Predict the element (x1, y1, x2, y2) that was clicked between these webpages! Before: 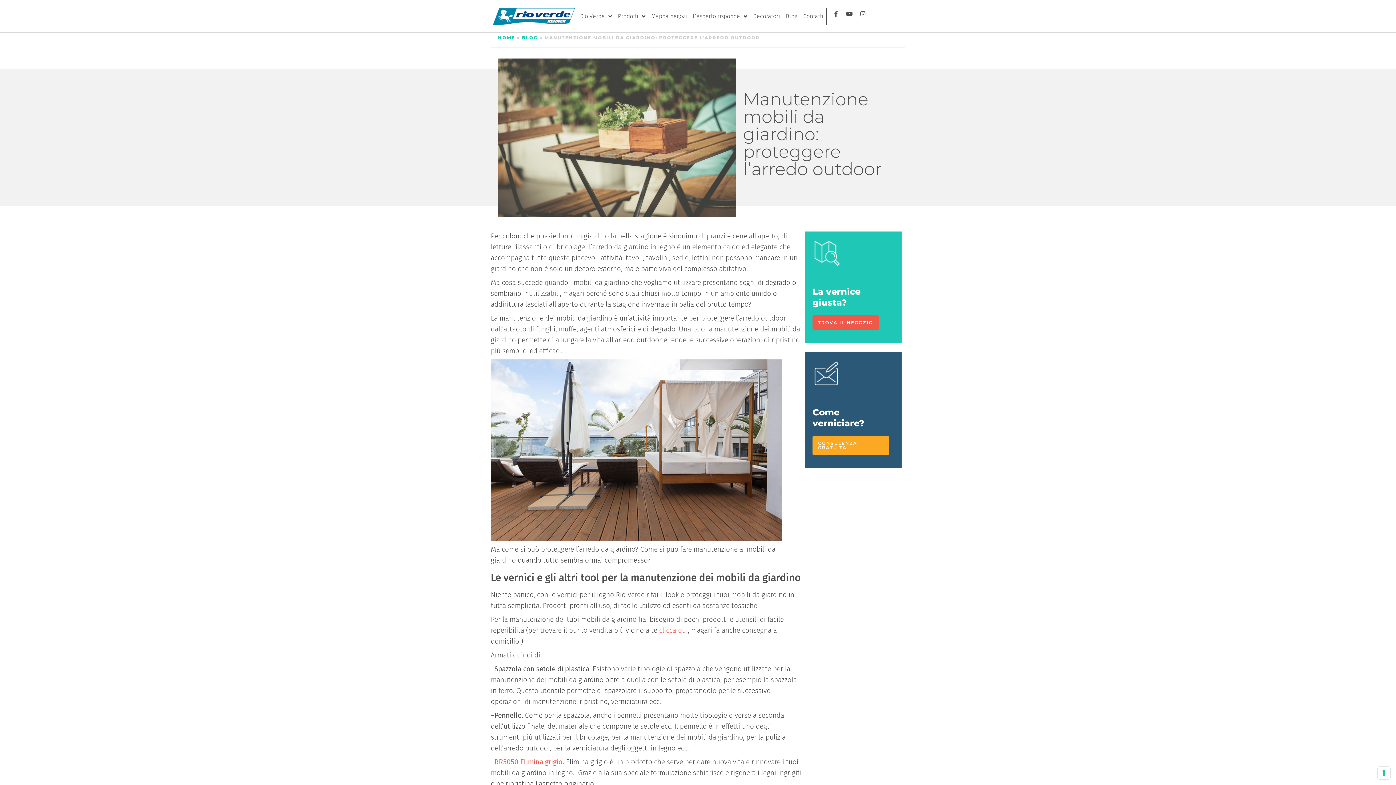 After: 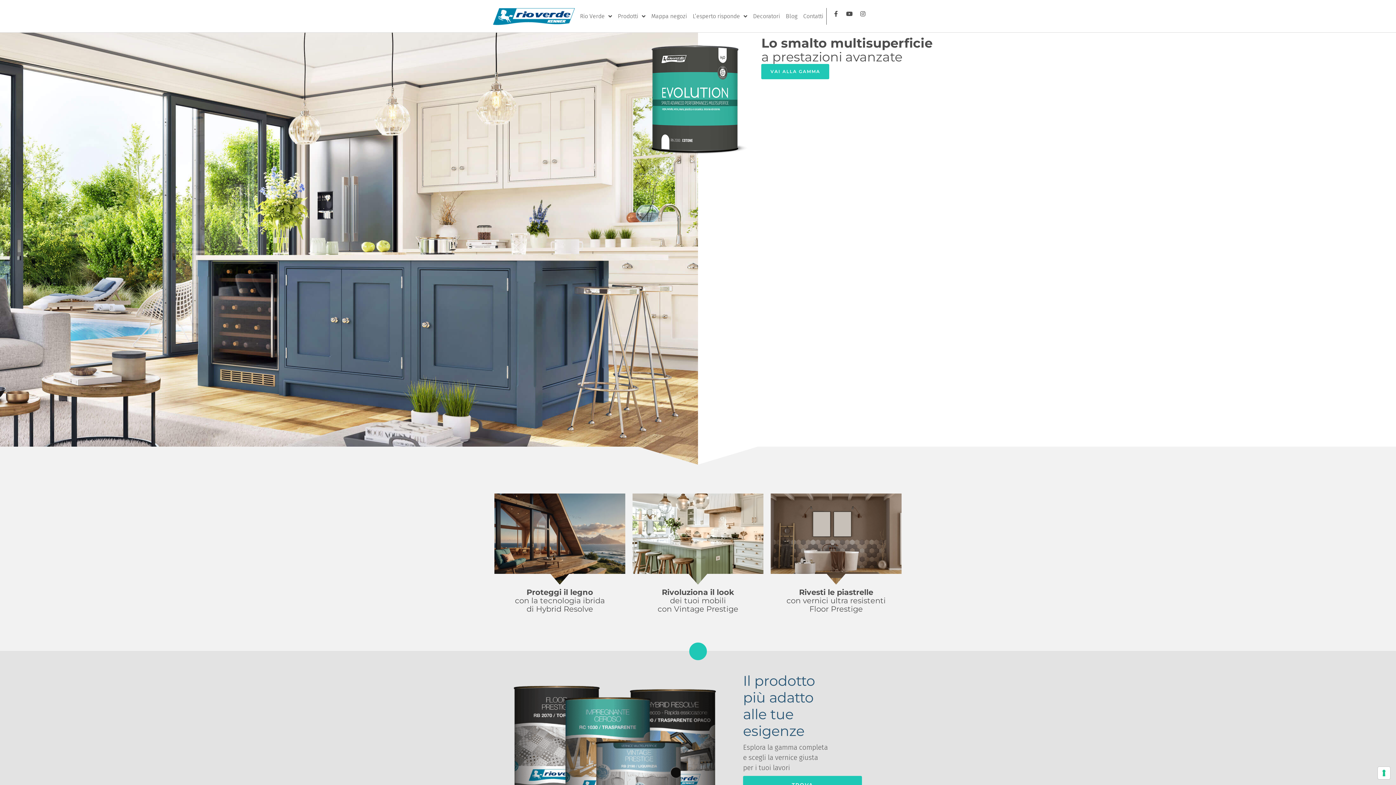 Action: label: HOME bbox: (498, 34, 515, 40)